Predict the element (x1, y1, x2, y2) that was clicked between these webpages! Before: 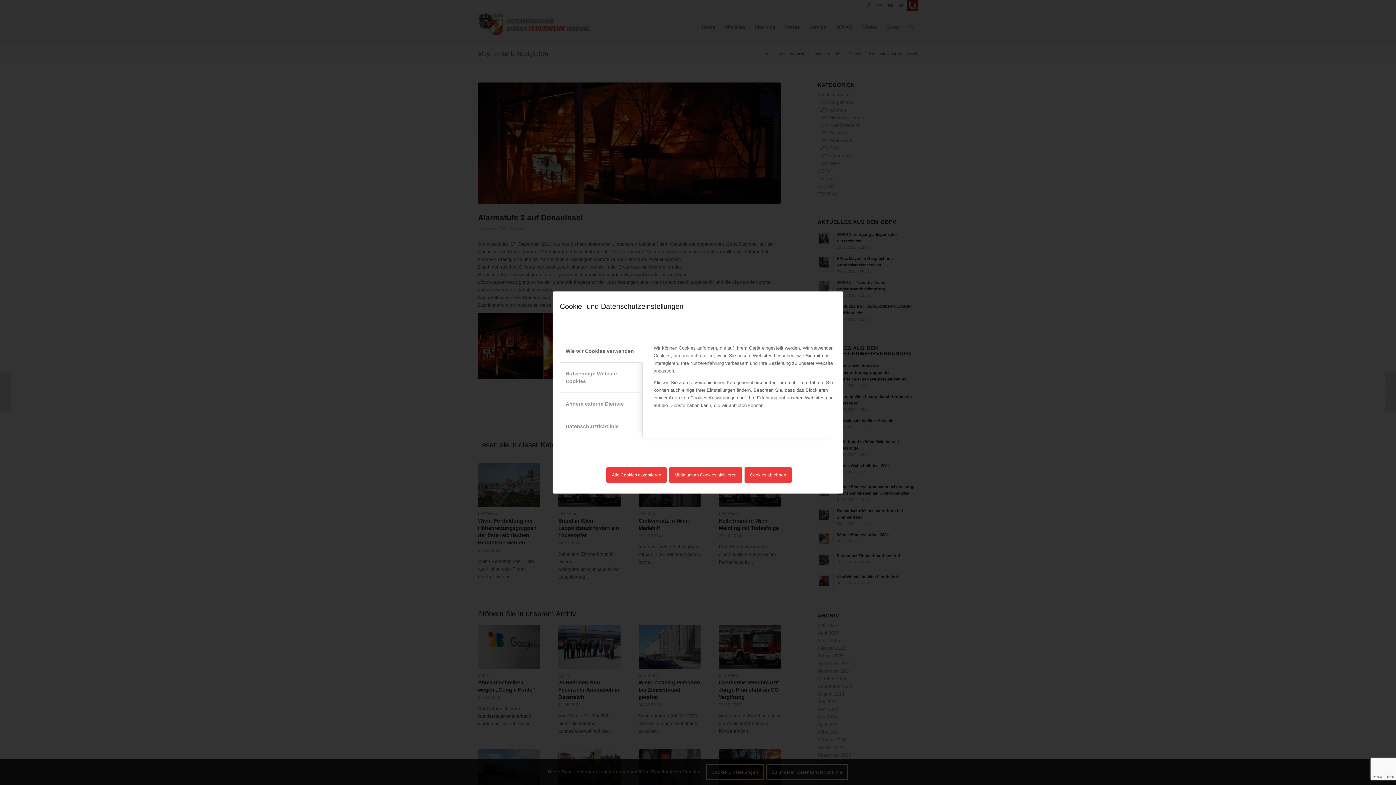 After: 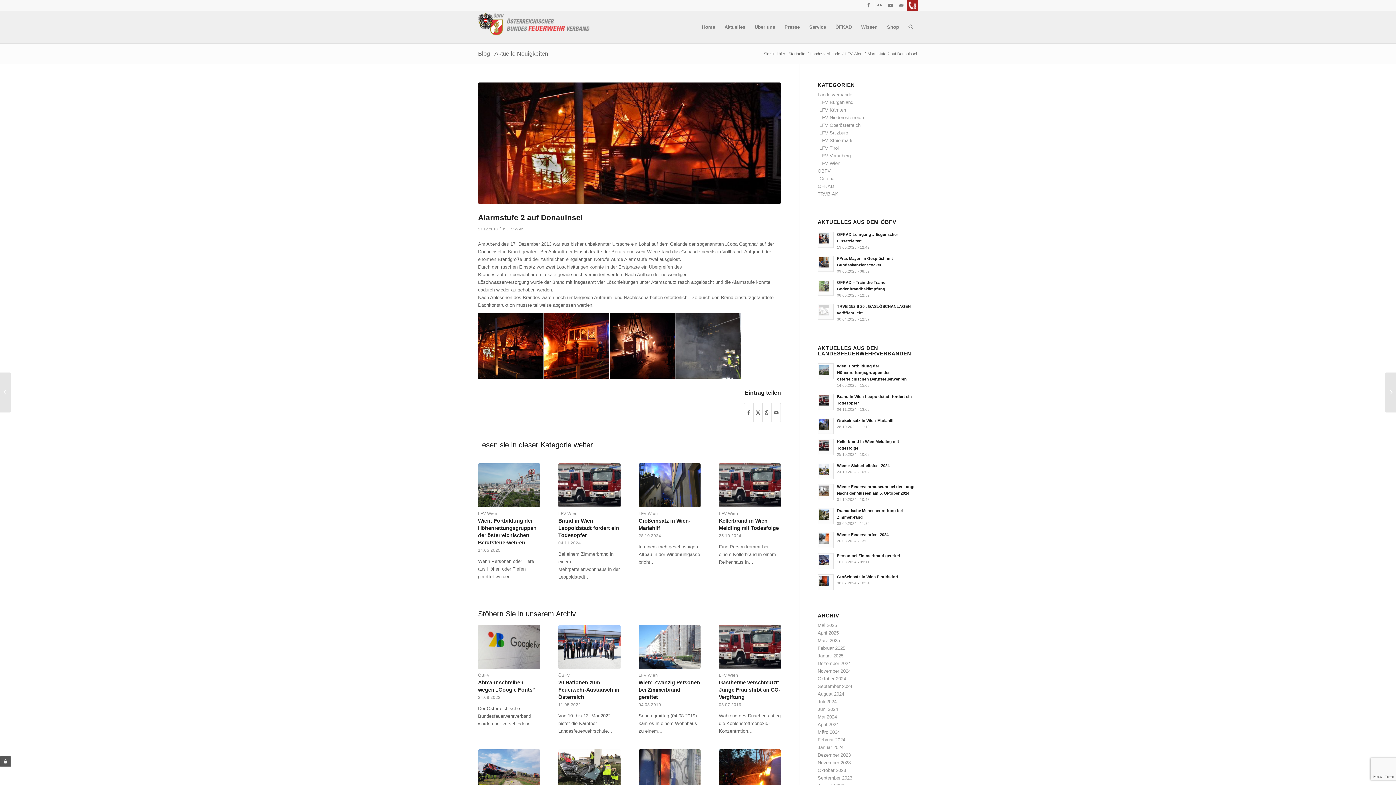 Action: bbox: (606, 467, 667, 482) label: Alle Cookies akzeptieren